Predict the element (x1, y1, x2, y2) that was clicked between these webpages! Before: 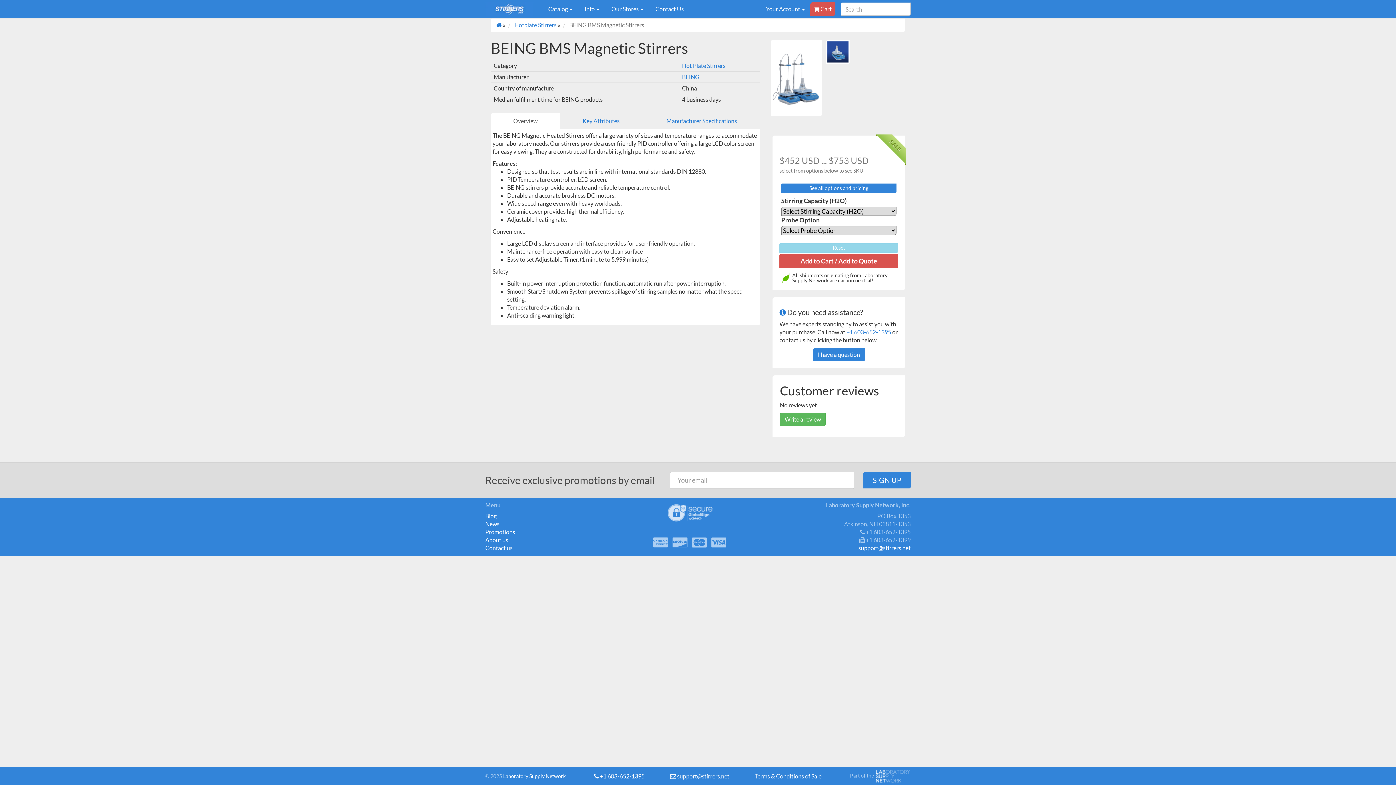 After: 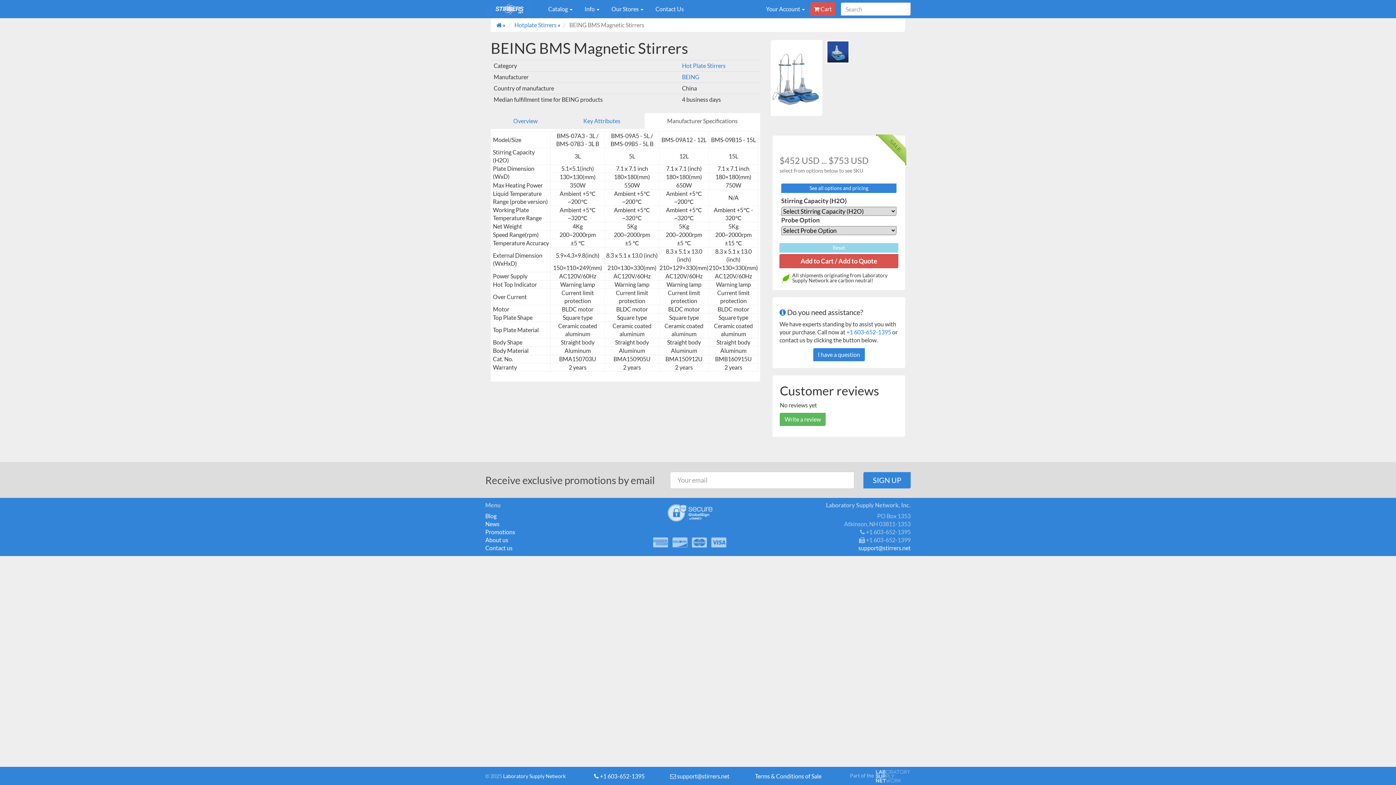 Action: bbox: (644, 113, 759, 129) label: Manufacturer Specifications